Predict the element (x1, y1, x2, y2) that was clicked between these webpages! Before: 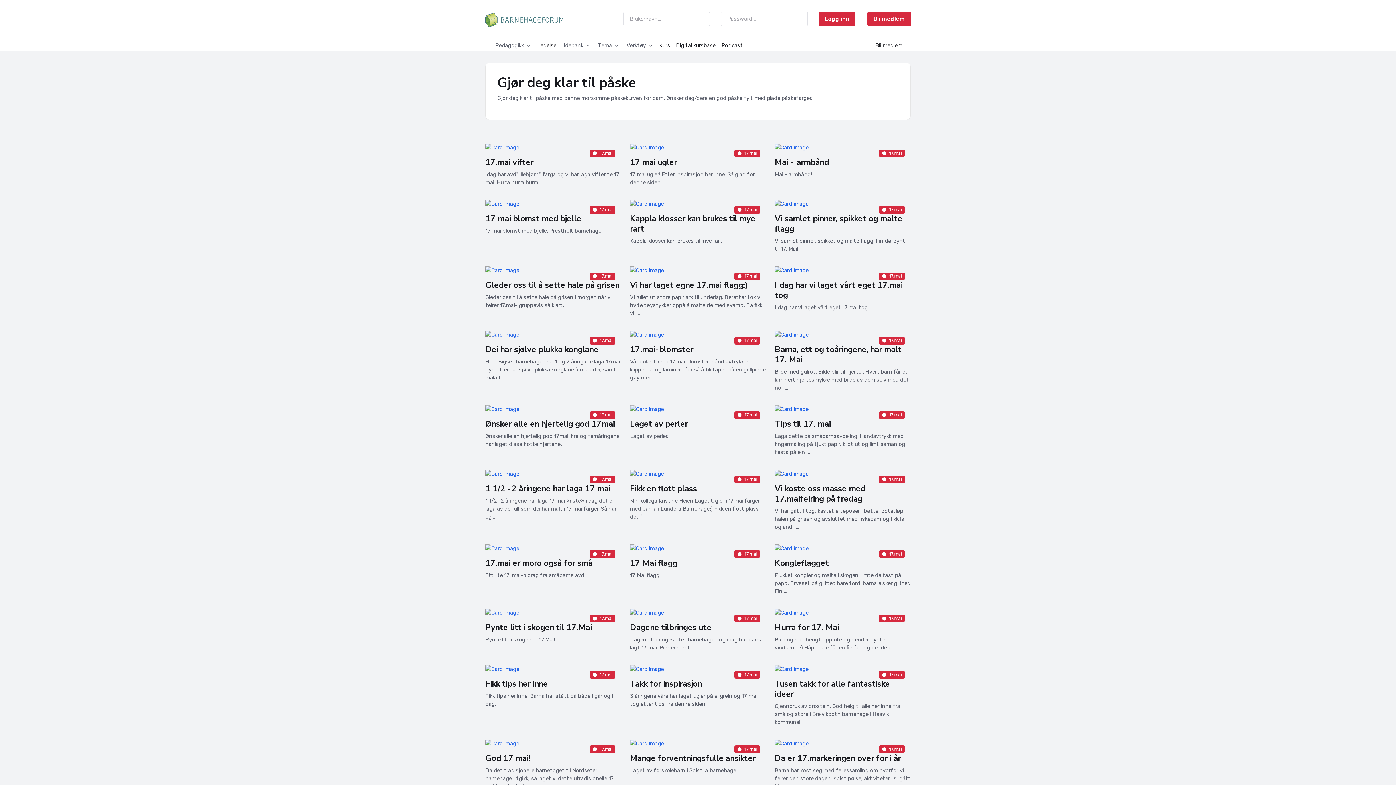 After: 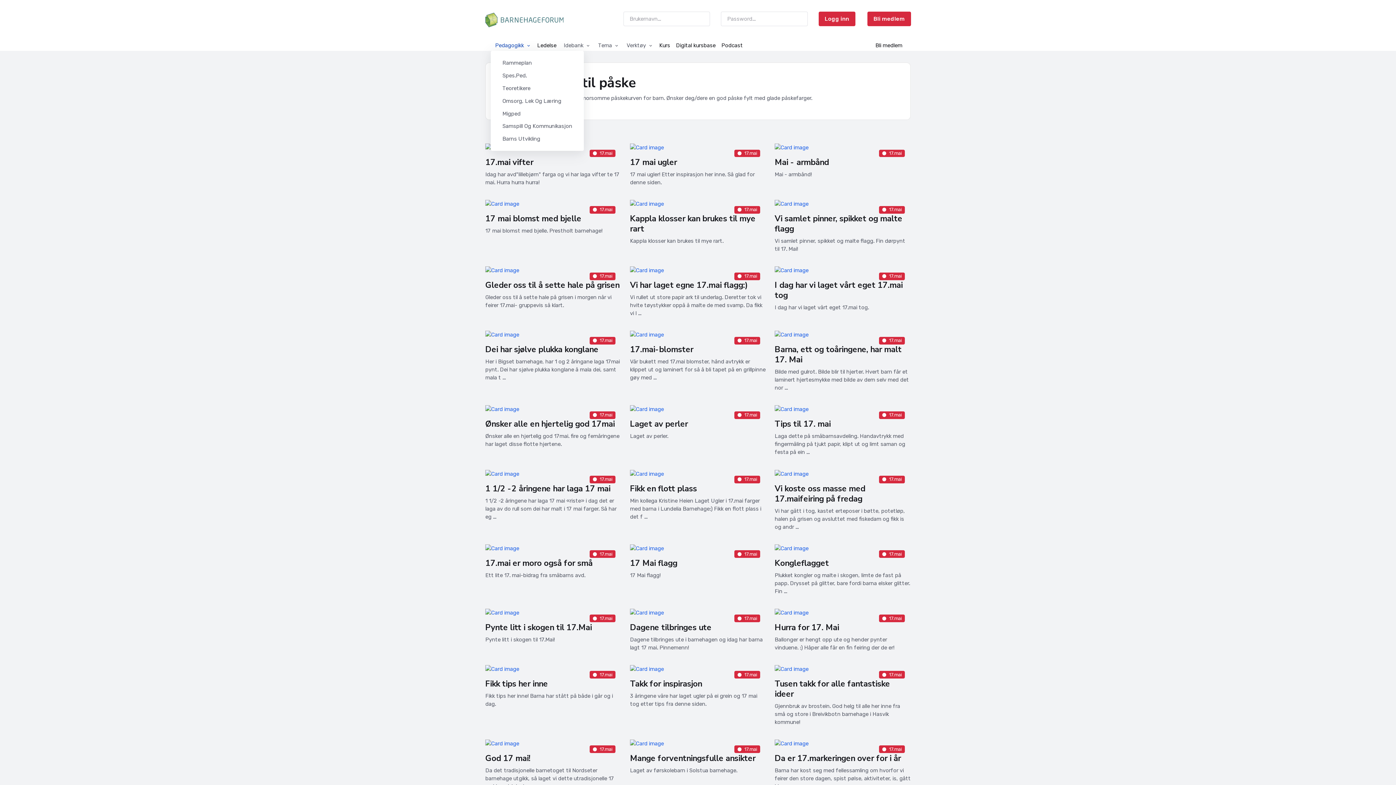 Action: bbox: (490, 40, 534, 50) label: Pedagogikk 